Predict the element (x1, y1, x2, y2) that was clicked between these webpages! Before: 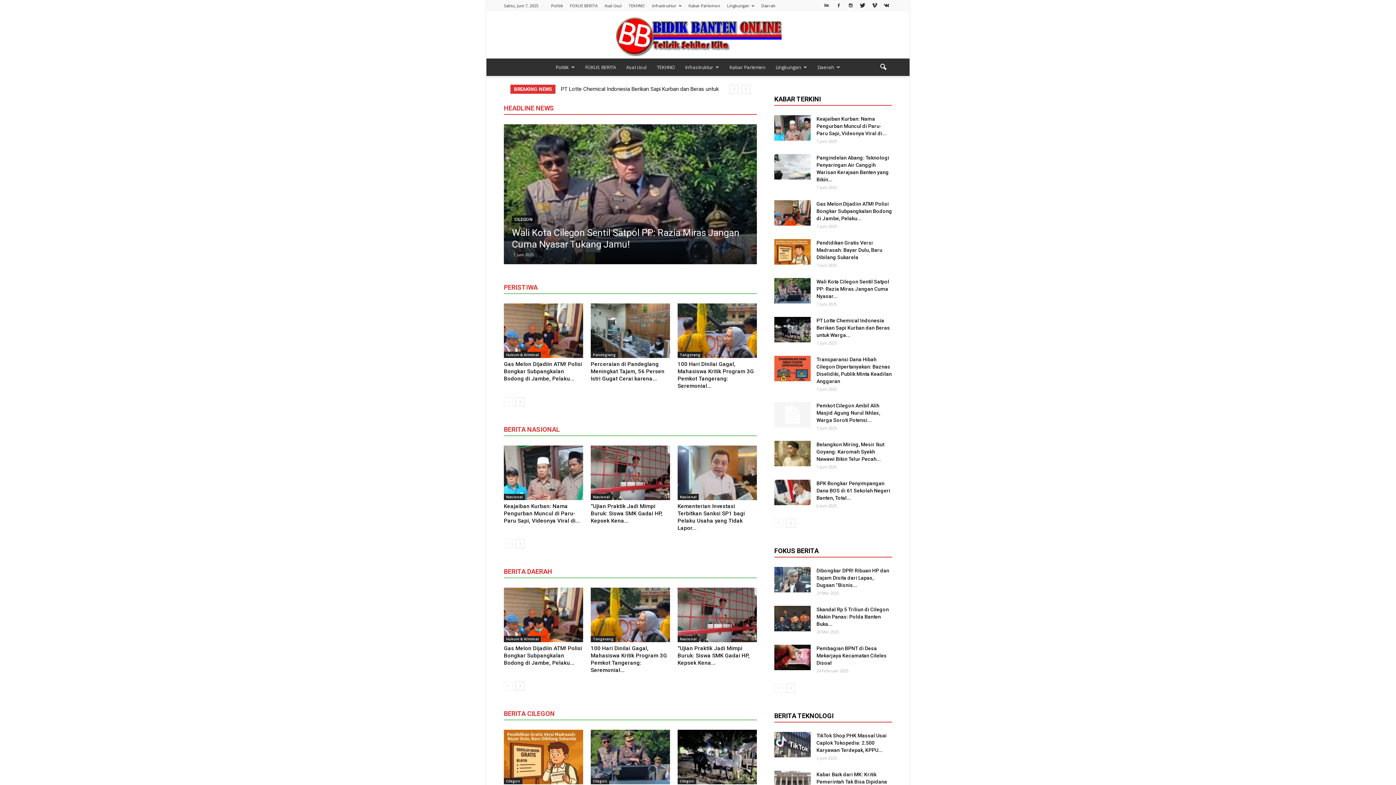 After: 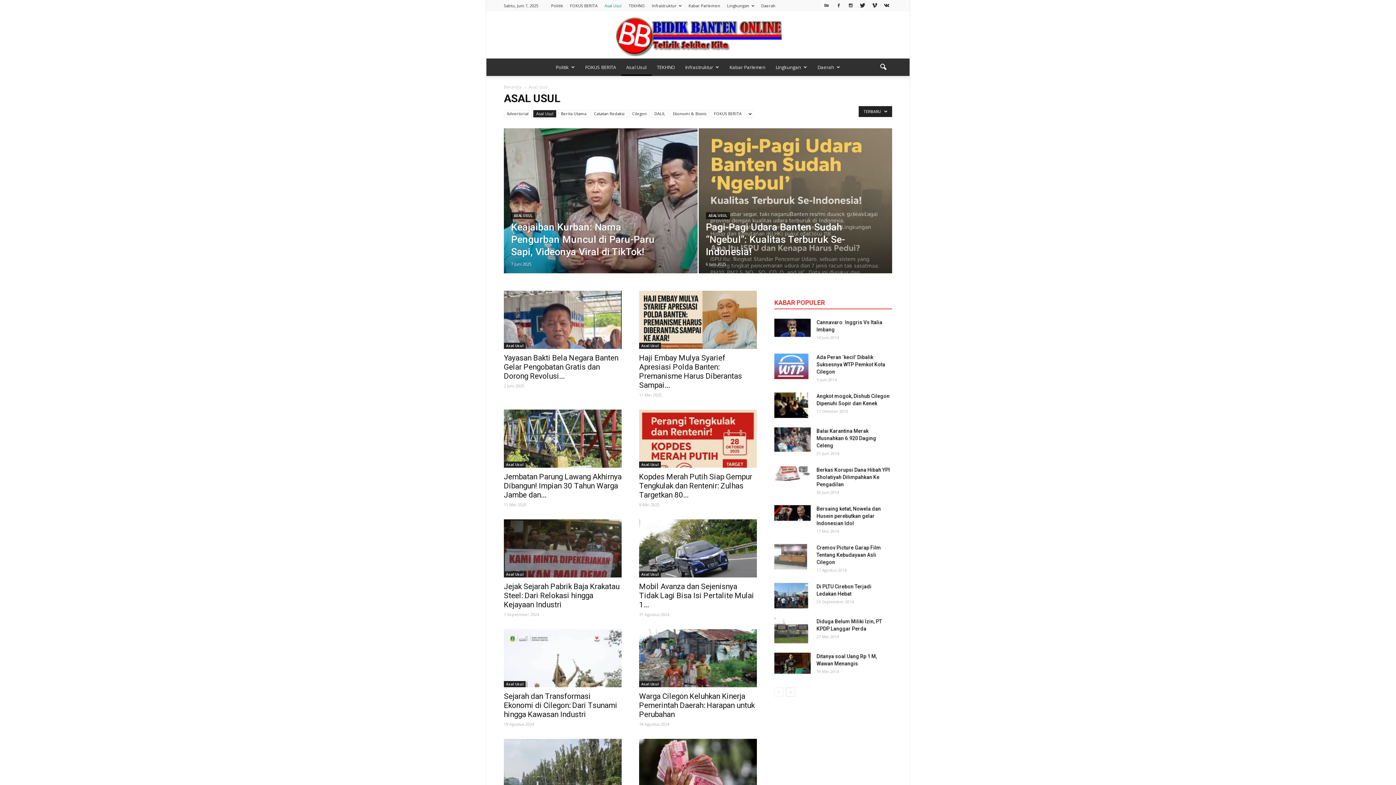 Action: bbox: (604, 2, 621, 8) label: Asal Usul